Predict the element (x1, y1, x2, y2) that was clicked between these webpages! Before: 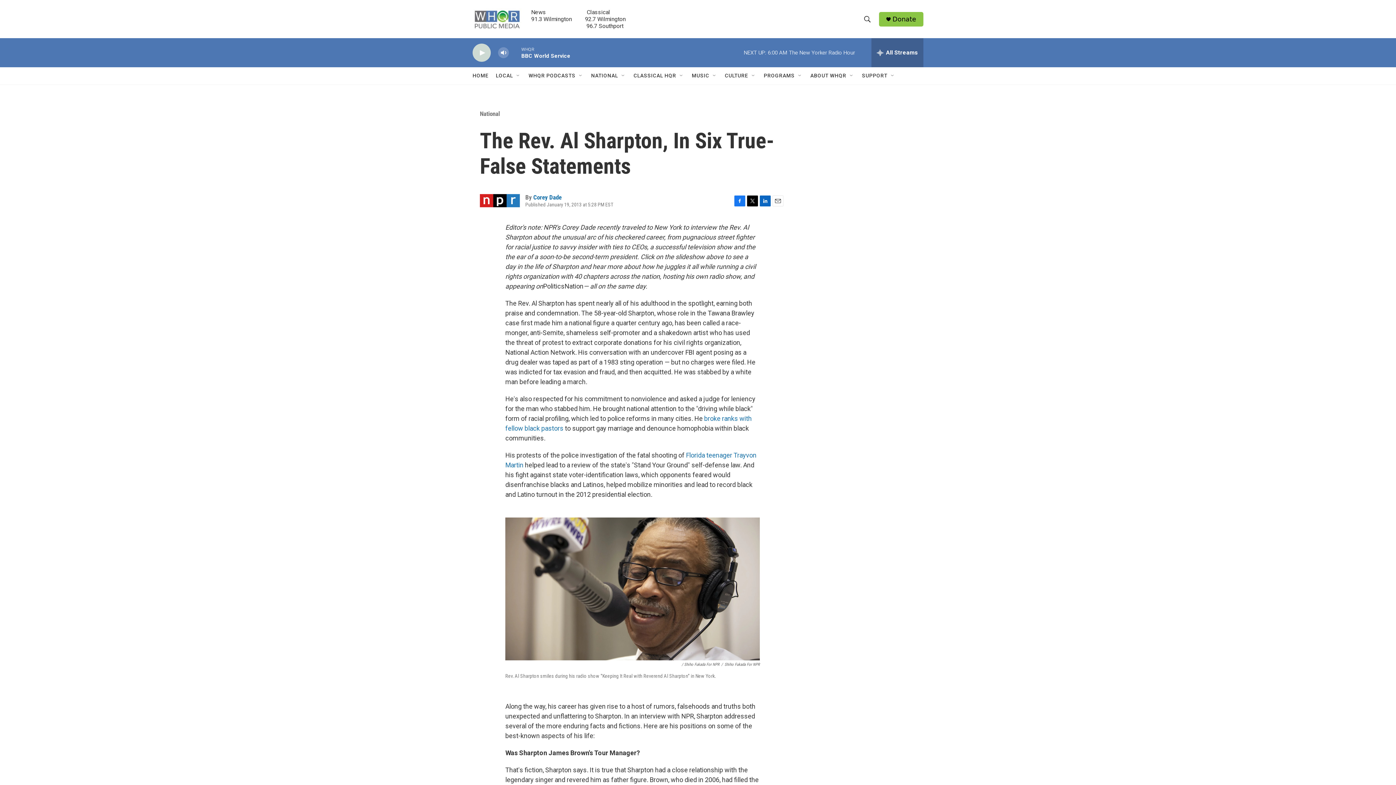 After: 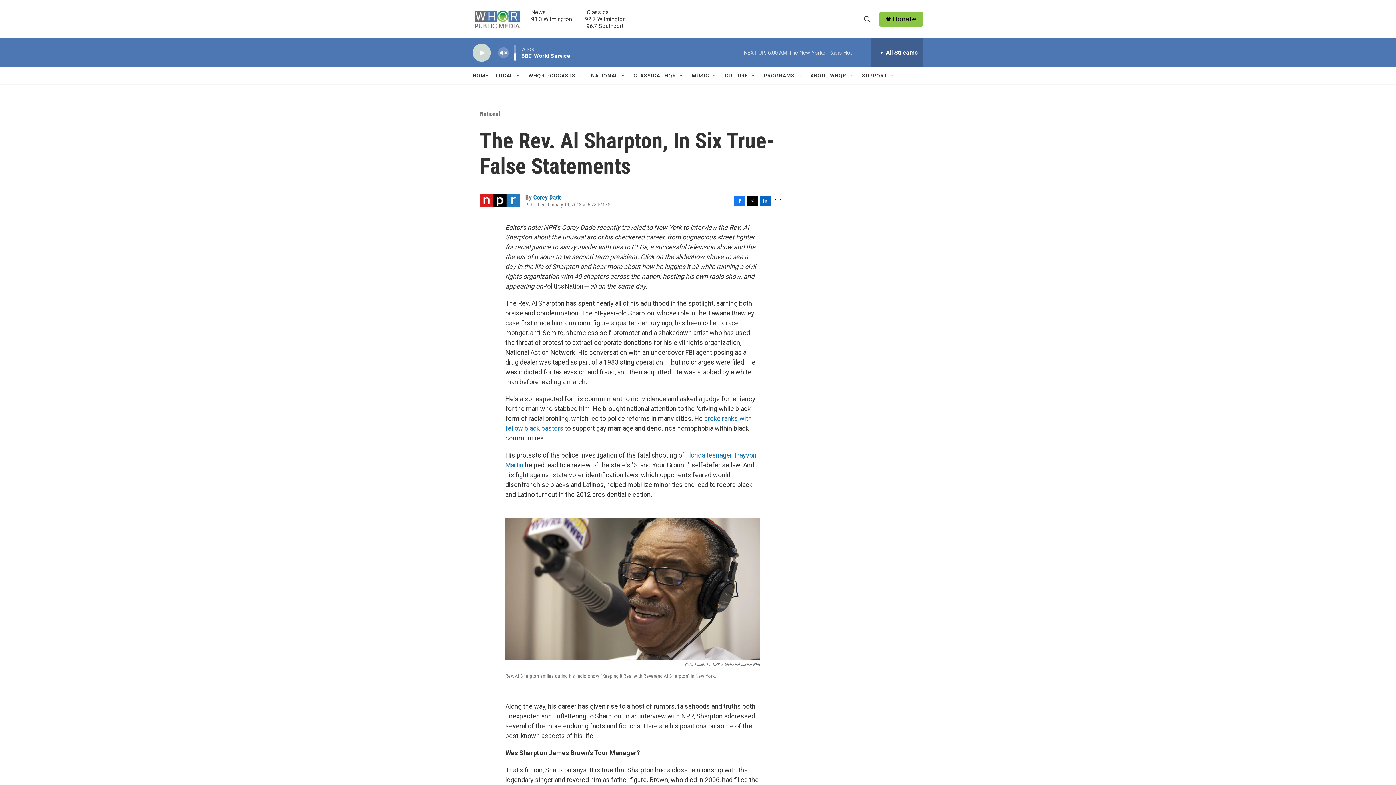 Action: bbox: (497, 44, 509, 60) label: volume